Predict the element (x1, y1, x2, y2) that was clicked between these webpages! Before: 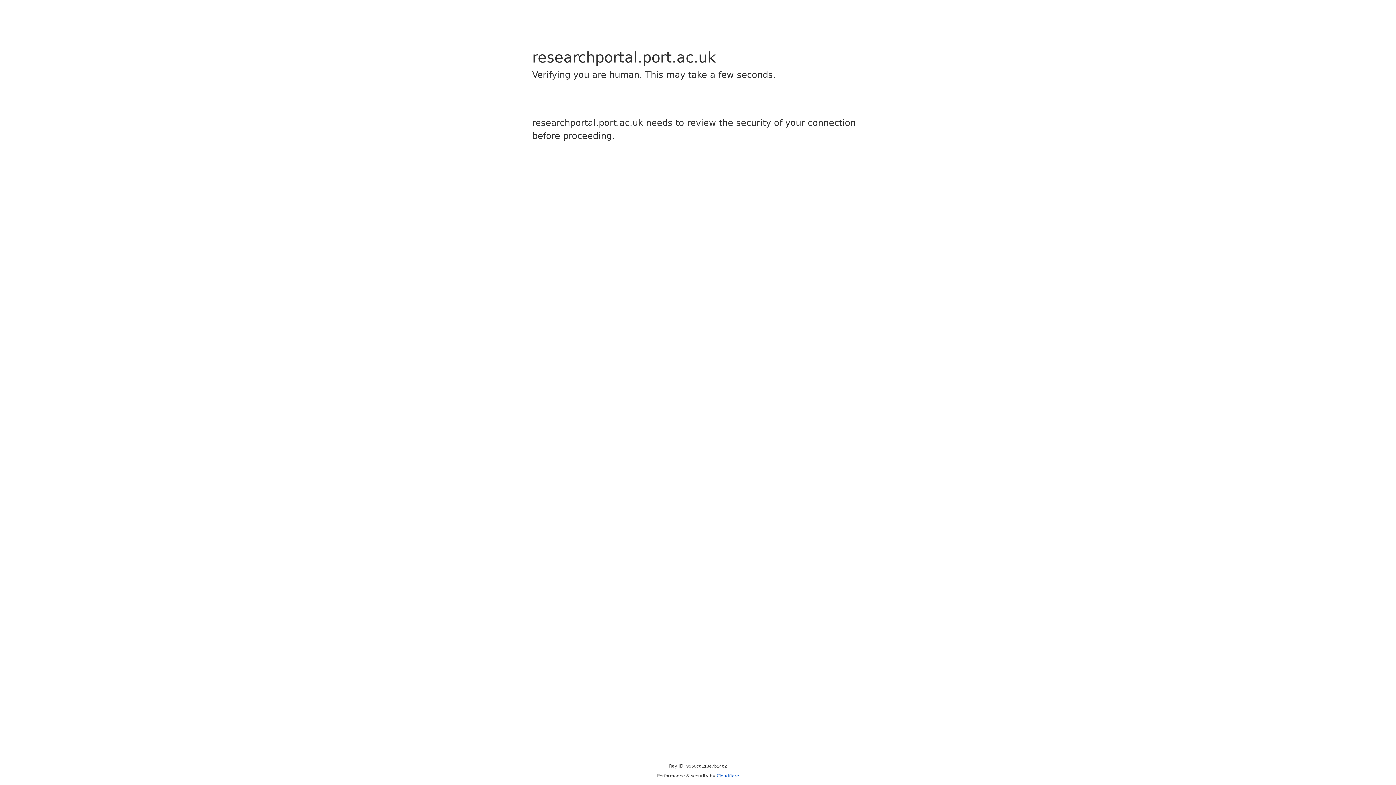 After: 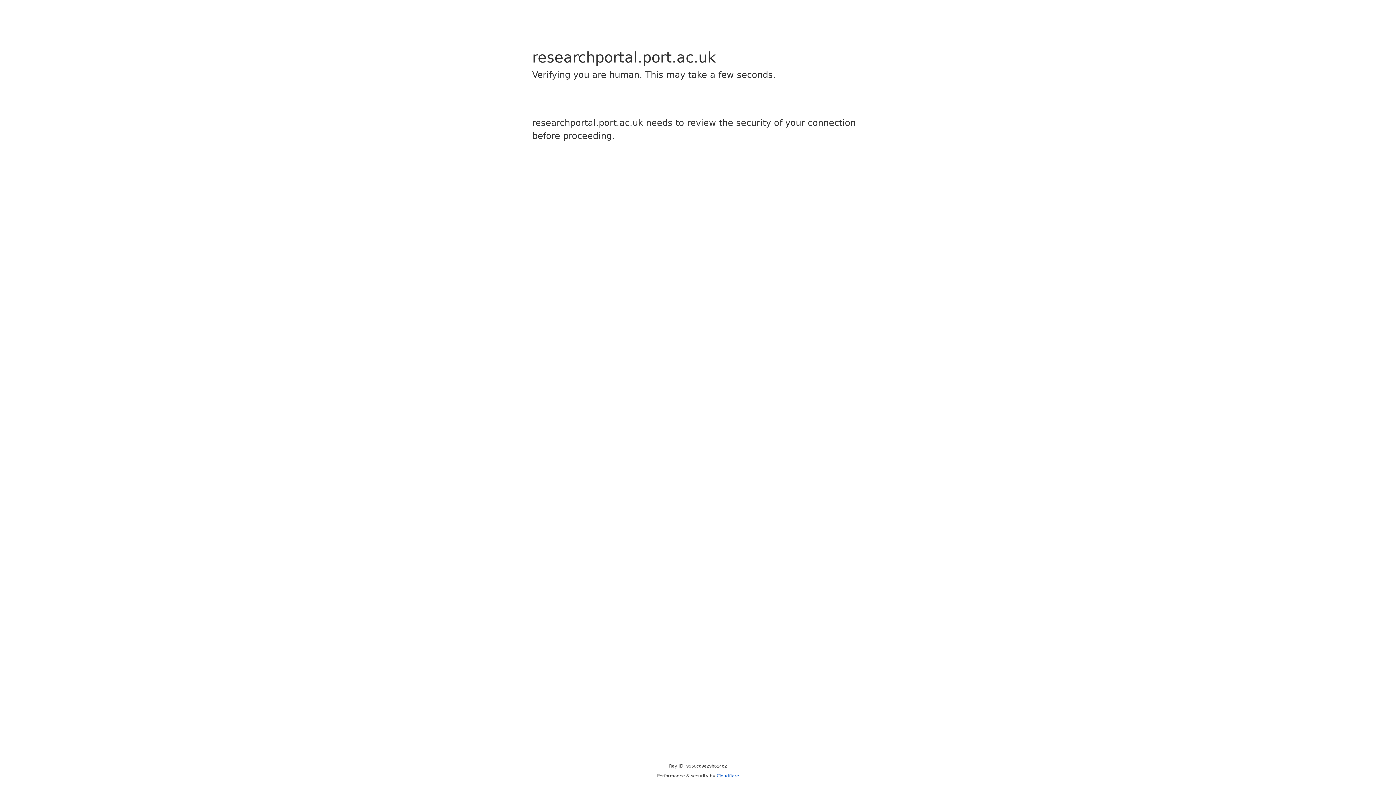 Action: bbox: (716, 773, 739, 778) label: Cloudflare